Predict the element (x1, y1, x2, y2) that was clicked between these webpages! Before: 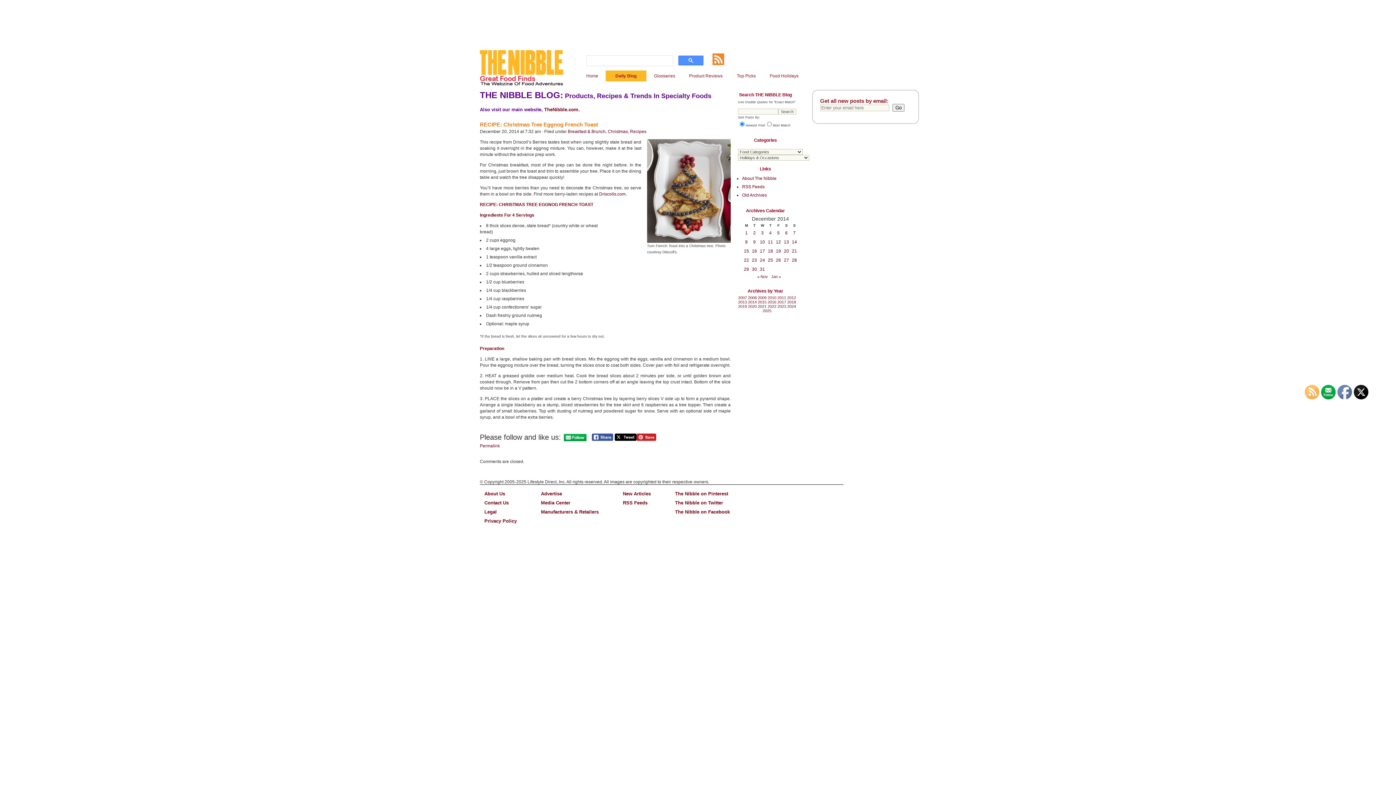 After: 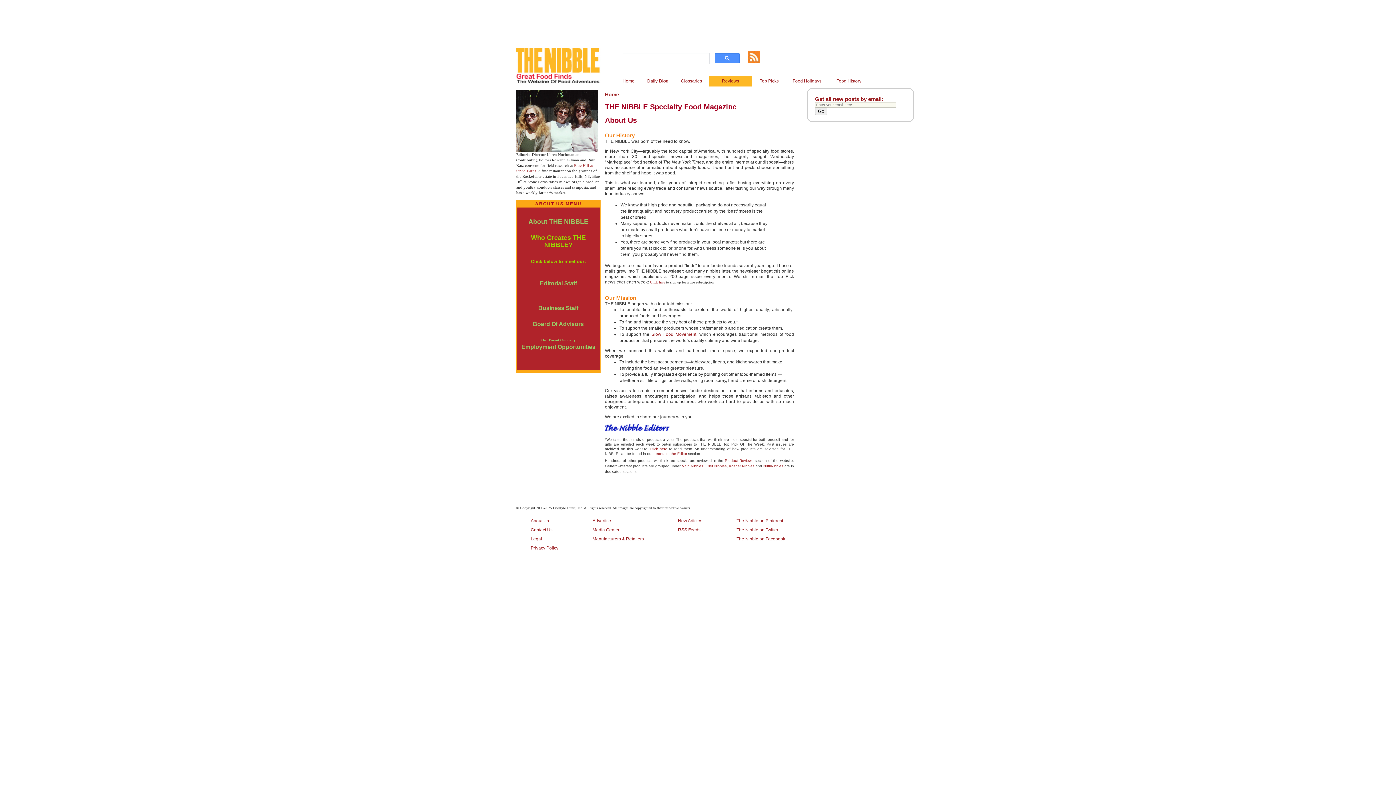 Action: label: About Us bbox: (484, 491, 505, 496)